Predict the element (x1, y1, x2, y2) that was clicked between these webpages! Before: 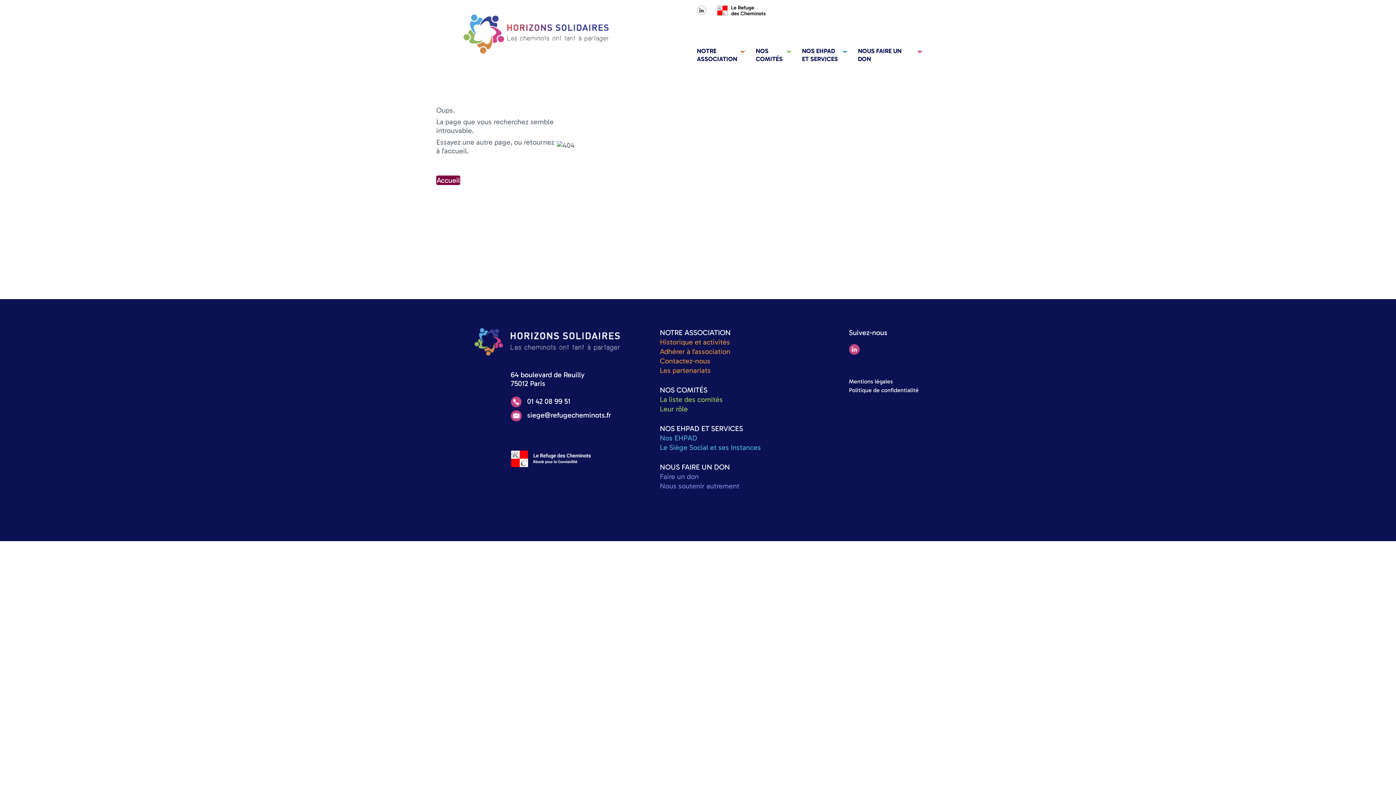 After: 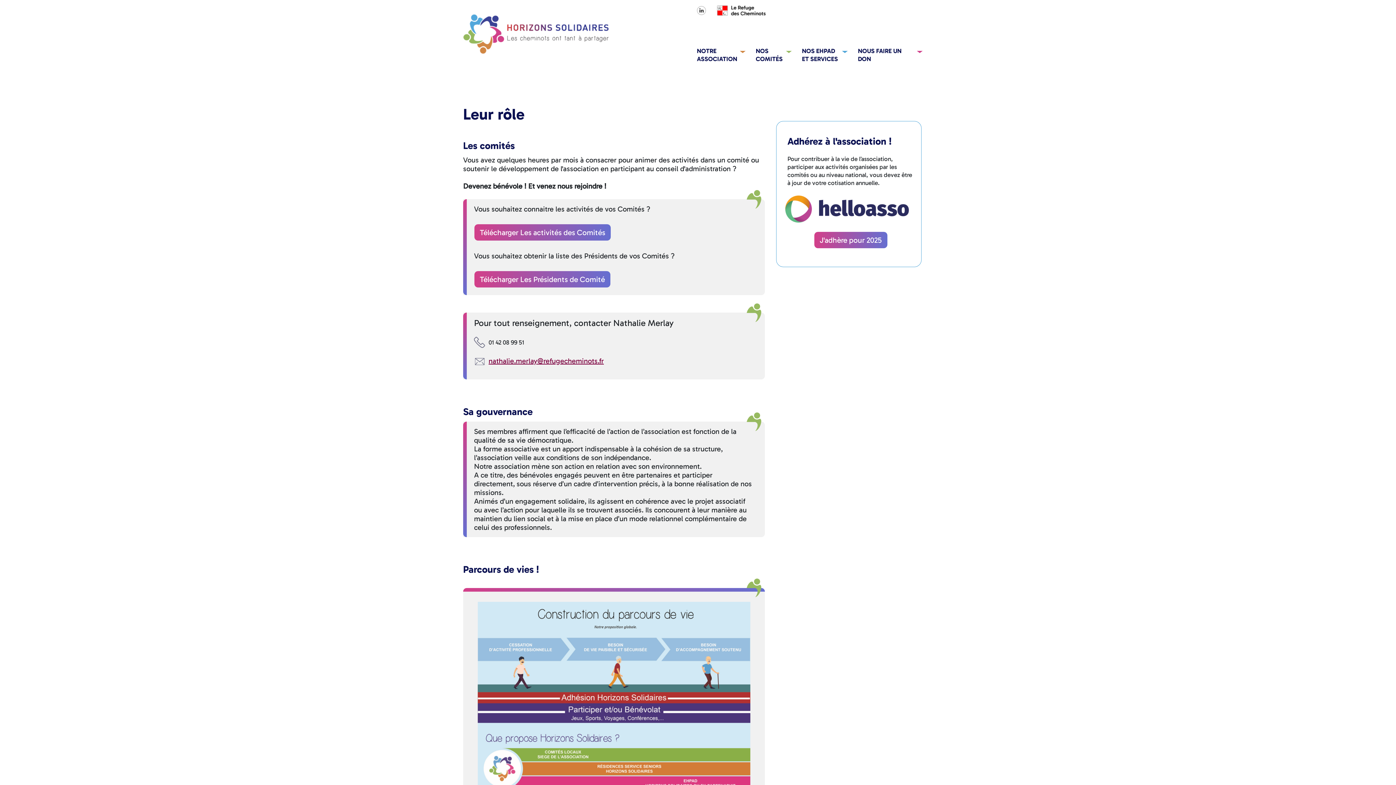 Action: label: Leur rôle bbox: (660, 404, 688, 413)